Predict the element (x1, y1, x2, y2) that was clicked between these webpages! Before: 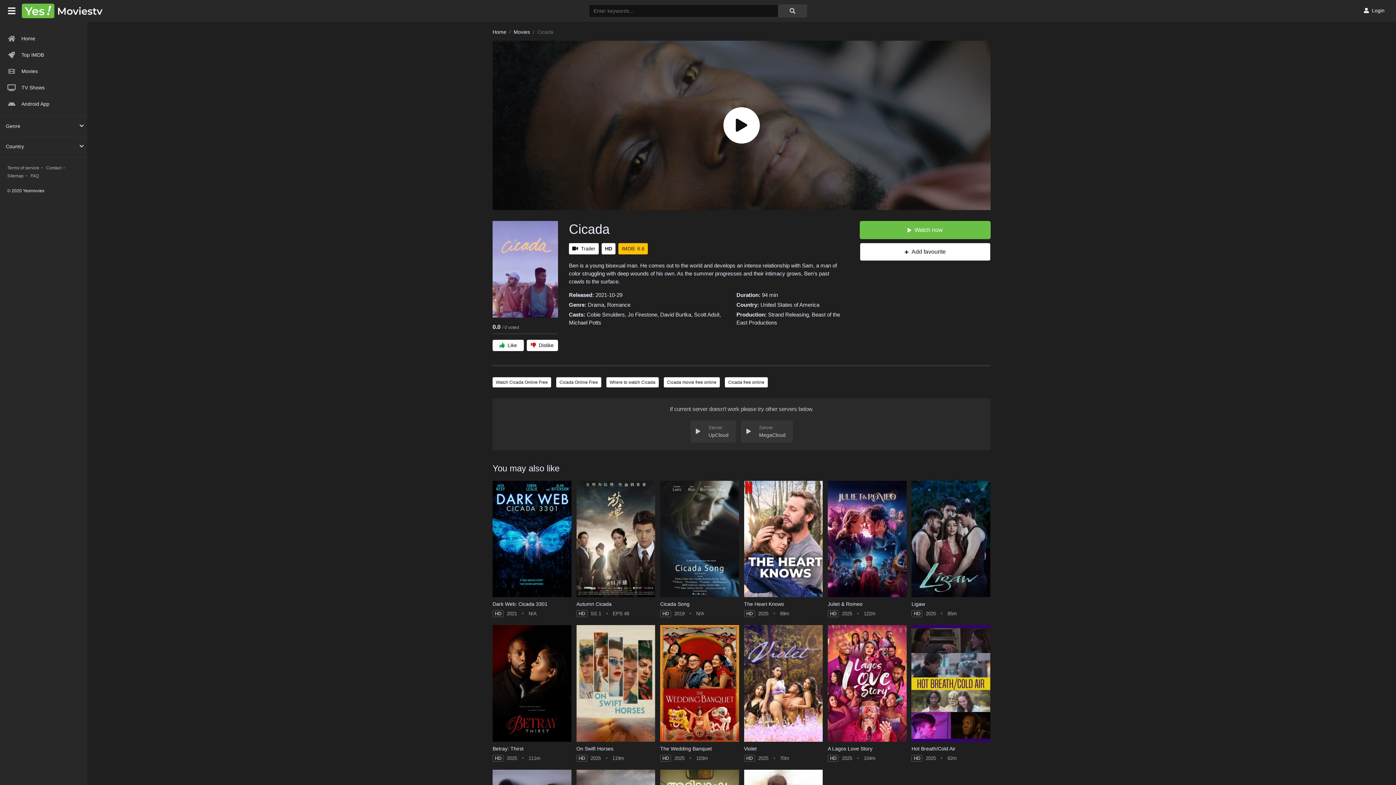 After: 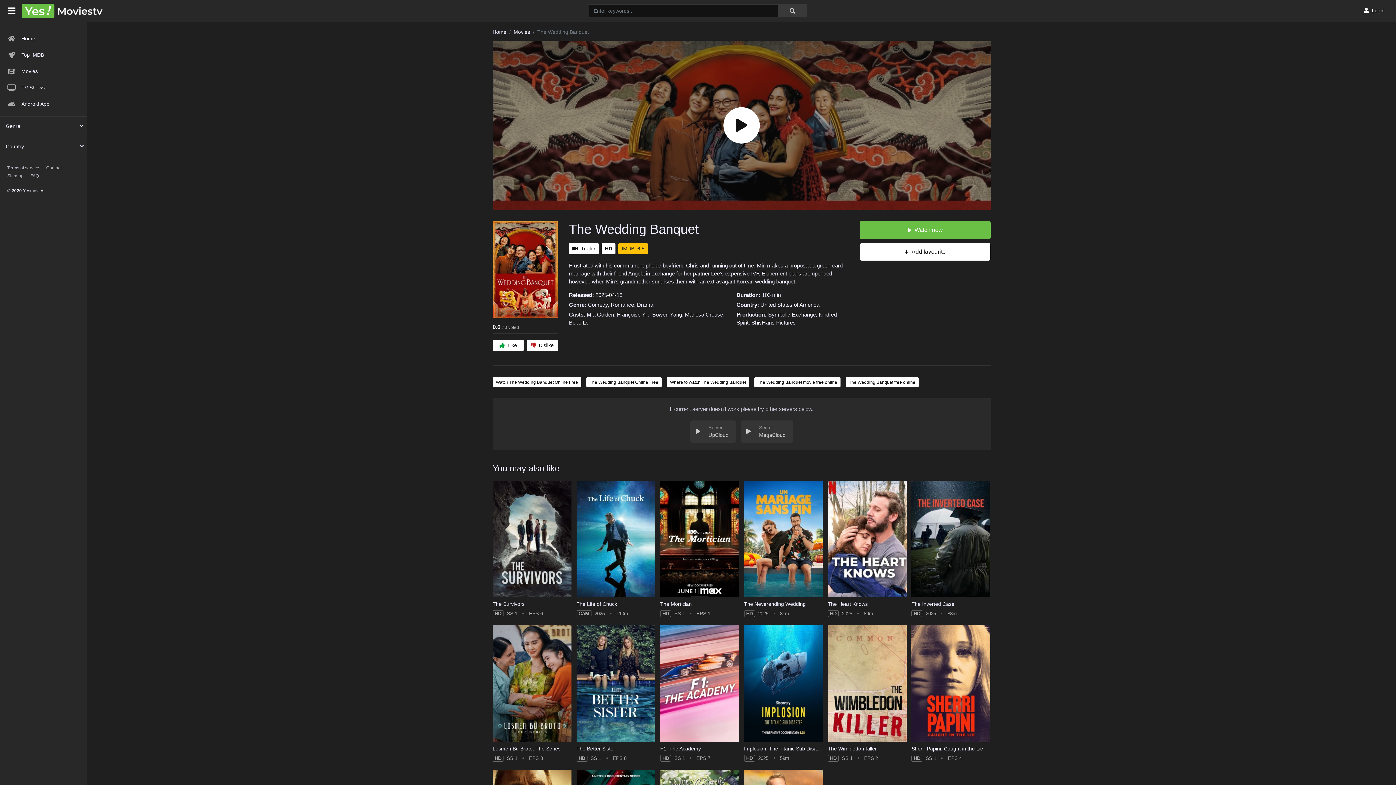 Action: bbox: (660, 625, 739, 742)